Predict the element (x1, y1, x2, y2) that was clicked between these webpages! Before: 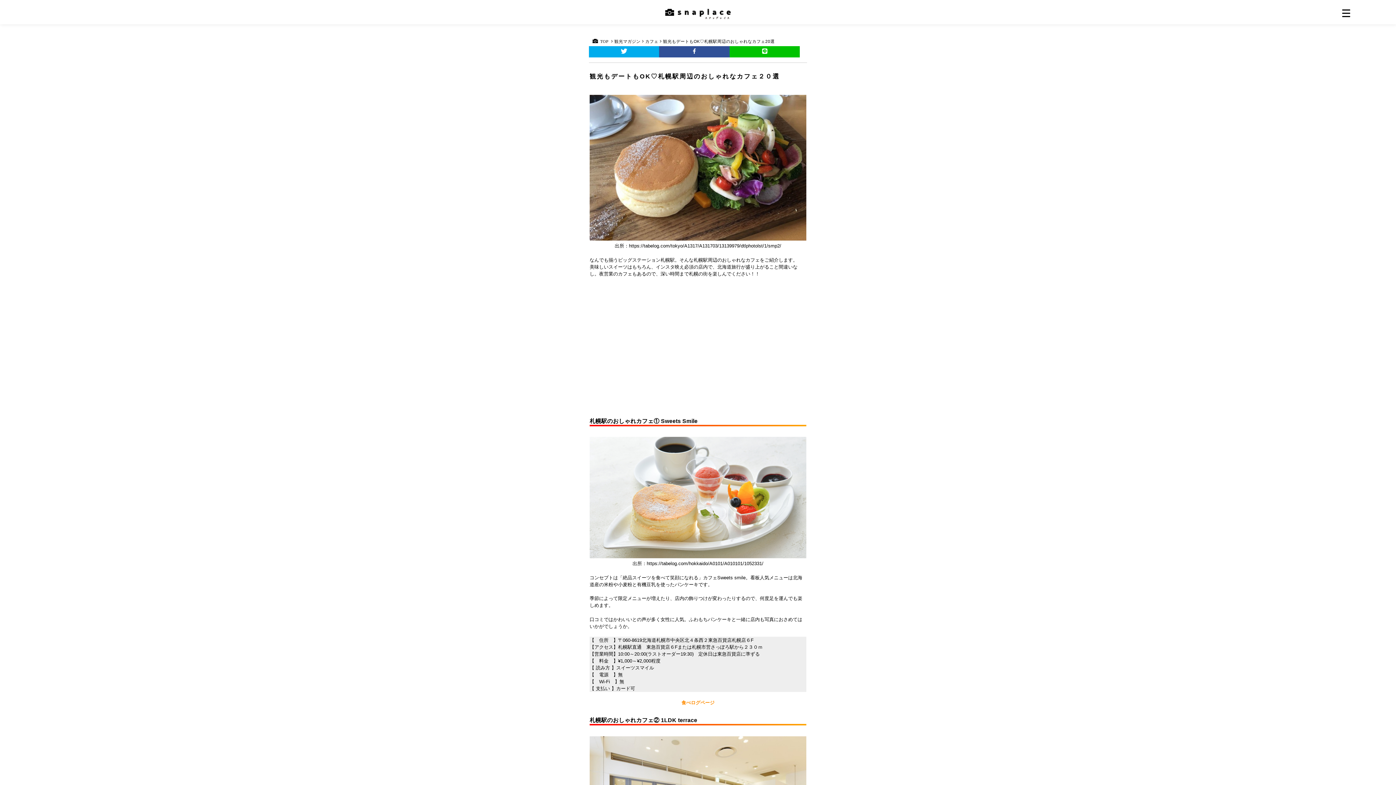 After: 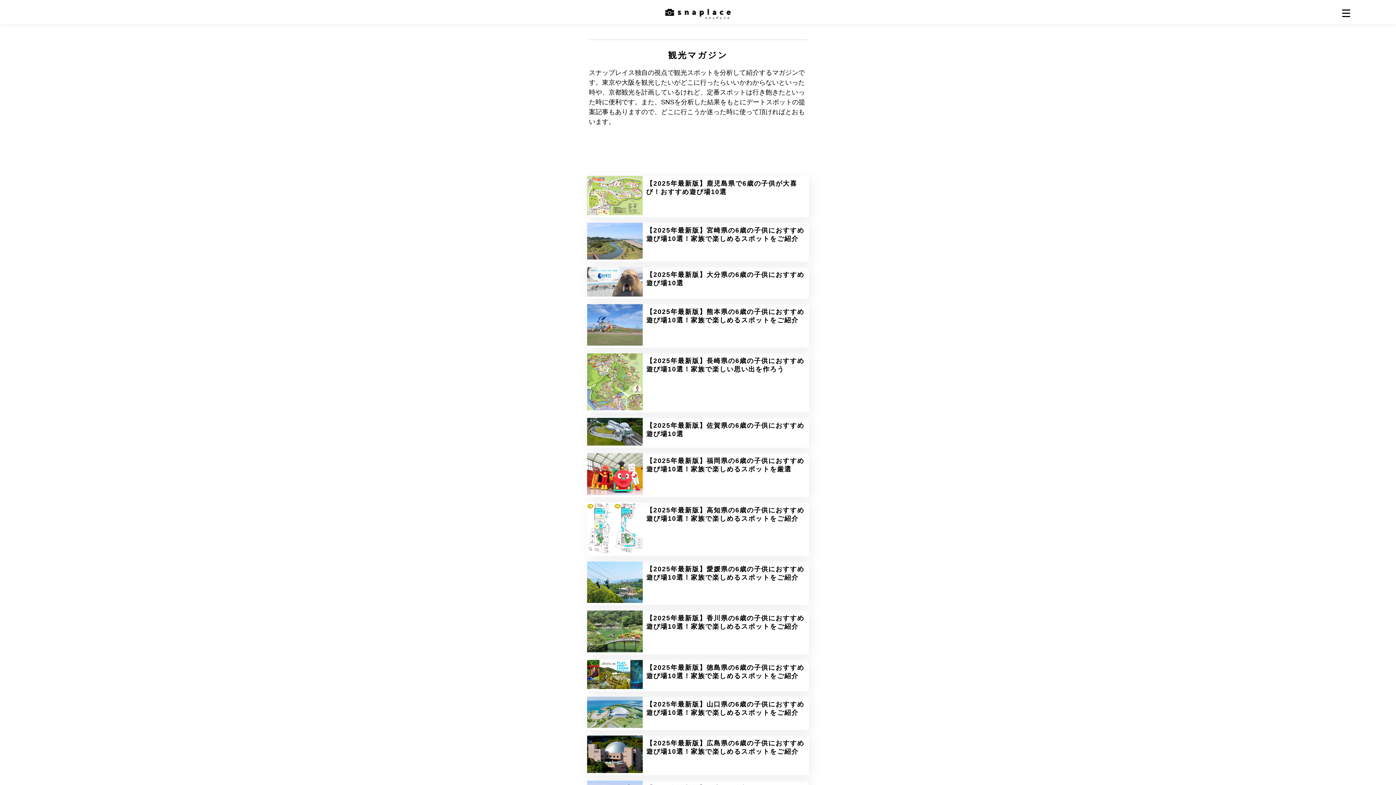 Action: bbox: (614, 38, 640, 43) label: 観光マガジン